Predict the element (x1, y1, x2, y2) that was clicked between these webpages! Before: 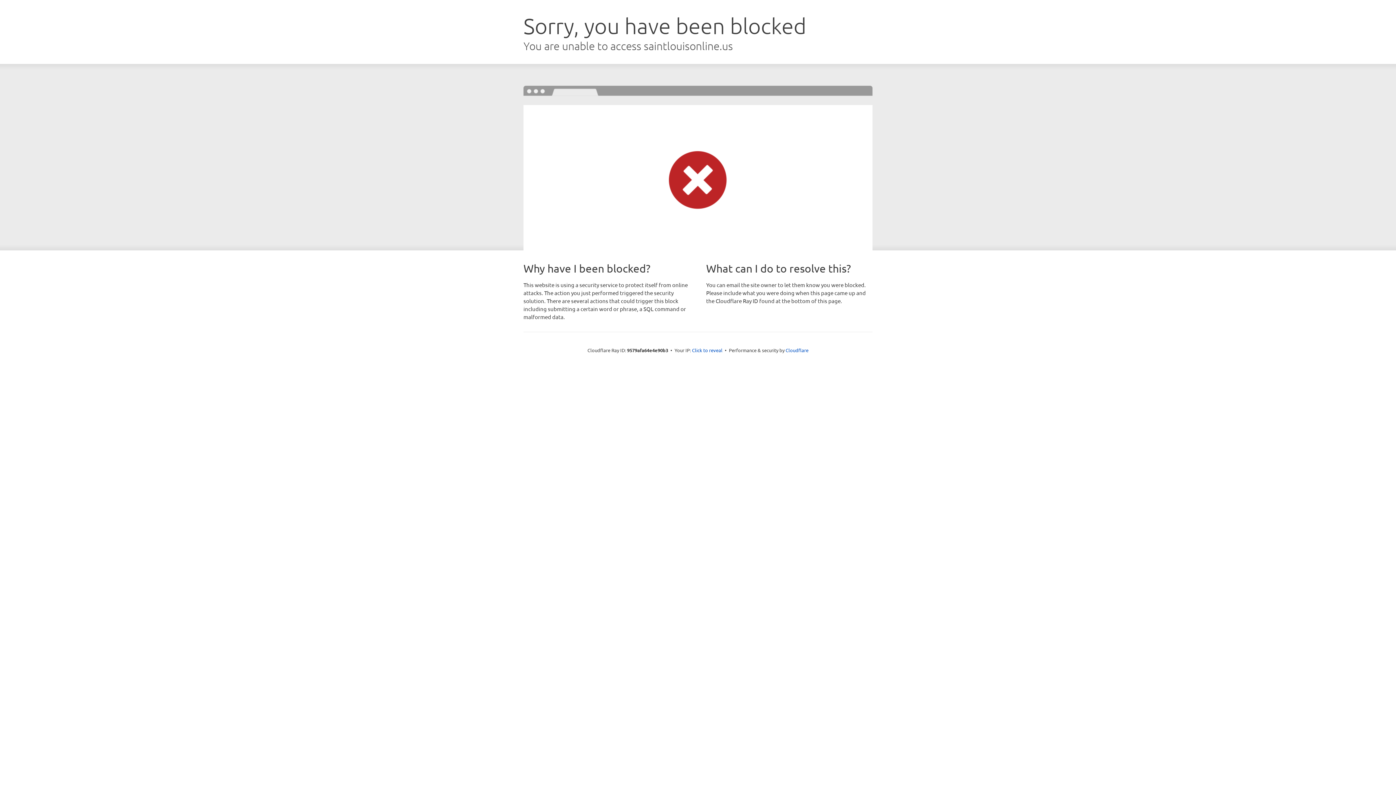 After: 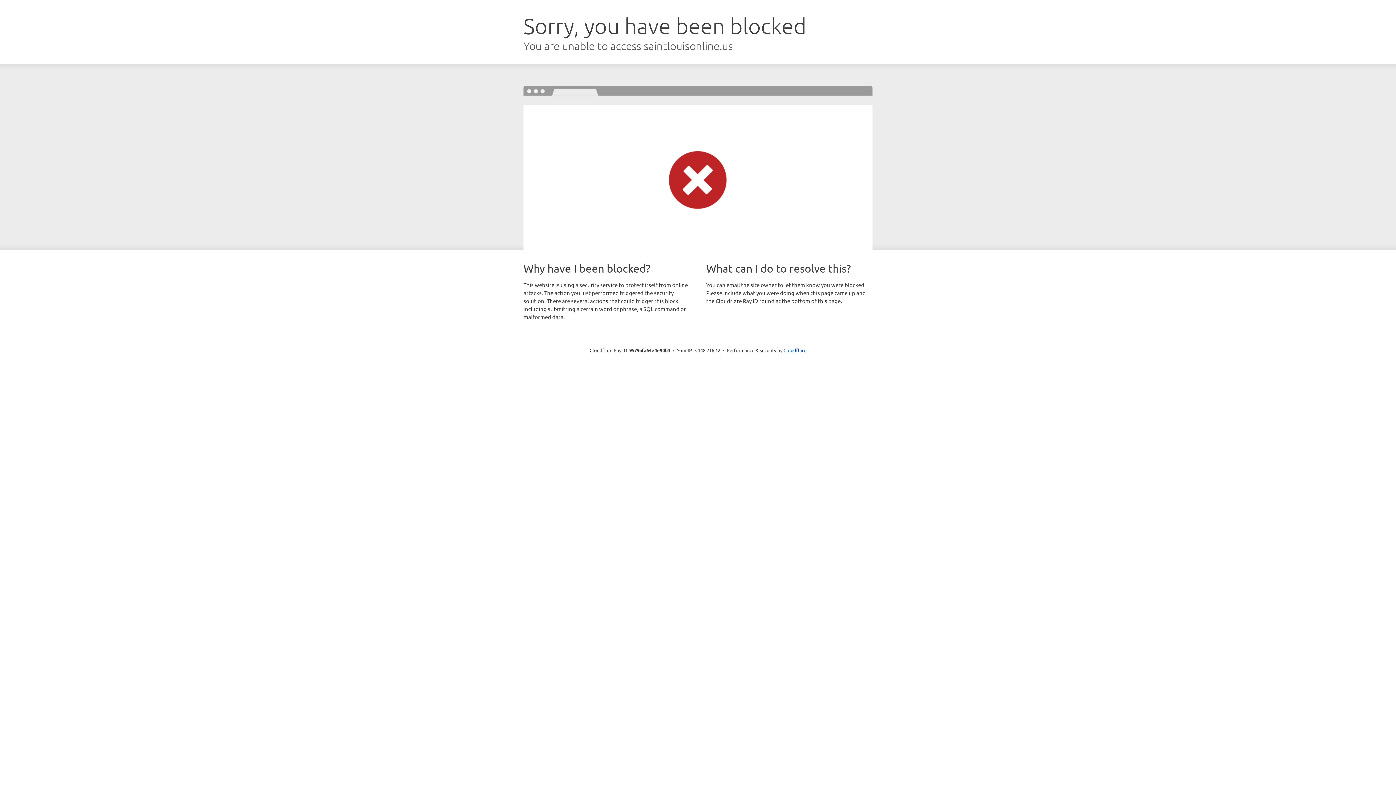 Action: label: Click to reveal bbox: (692, 346, 722, 353)